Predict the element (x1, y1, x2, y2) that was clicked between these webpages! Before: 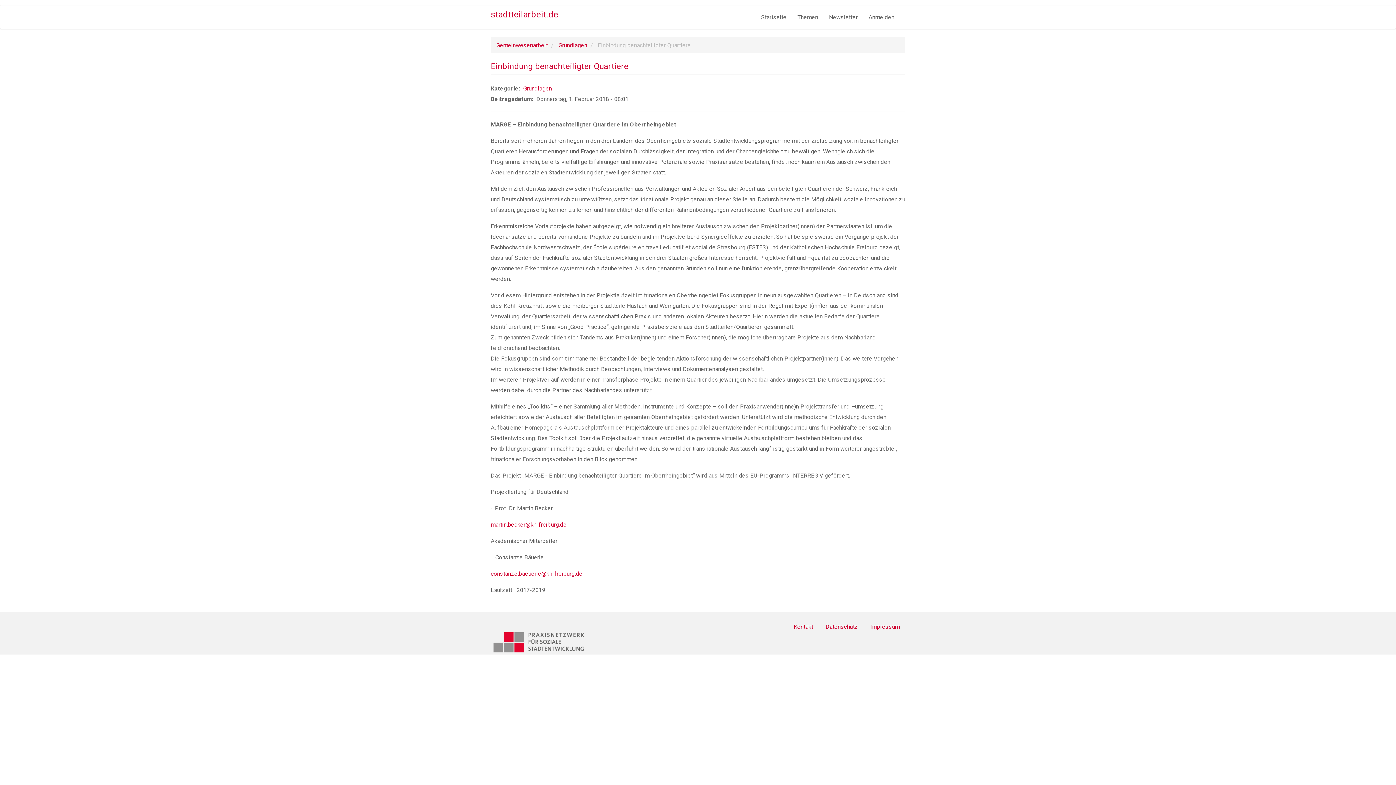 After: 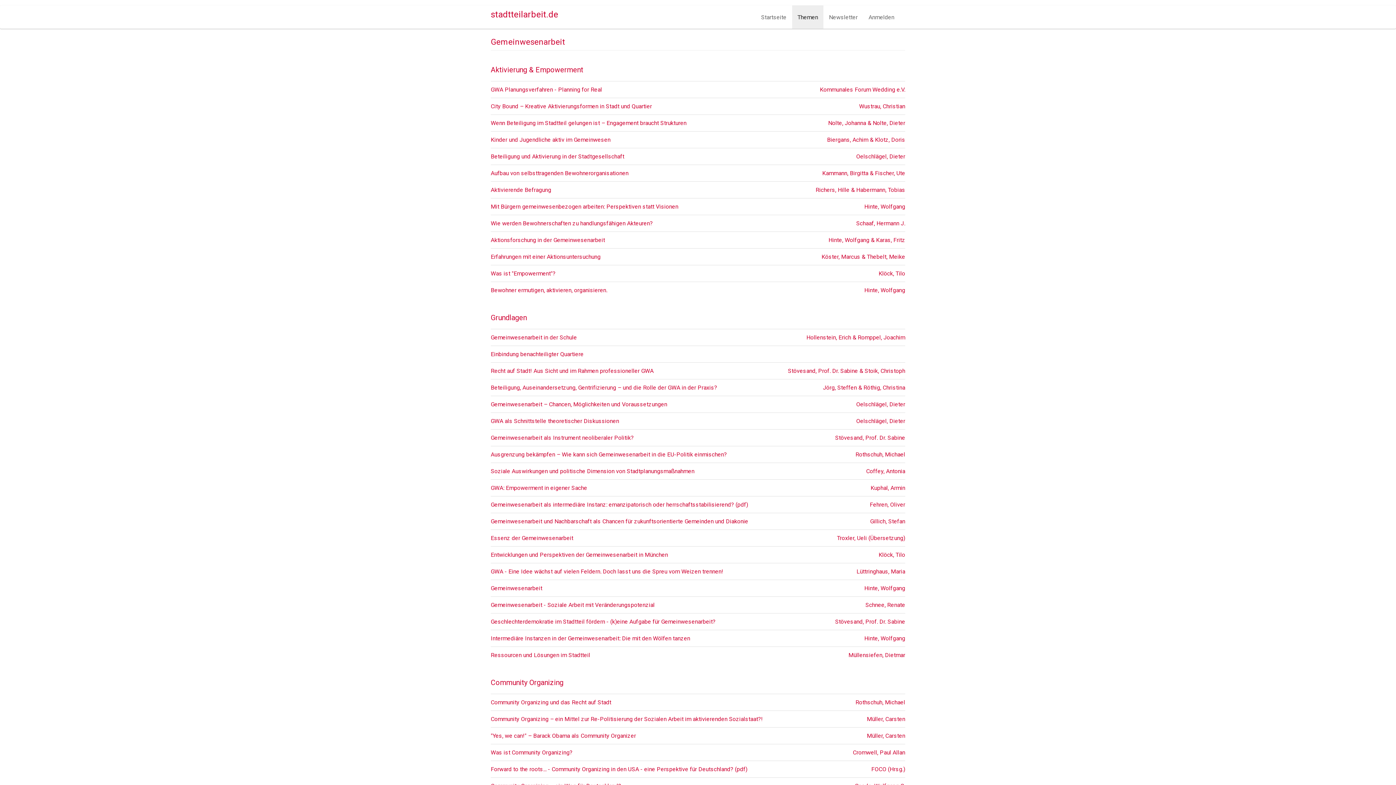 Action: bbox: (496, 41, 547, 48) label: Gemeinwesenarbeit